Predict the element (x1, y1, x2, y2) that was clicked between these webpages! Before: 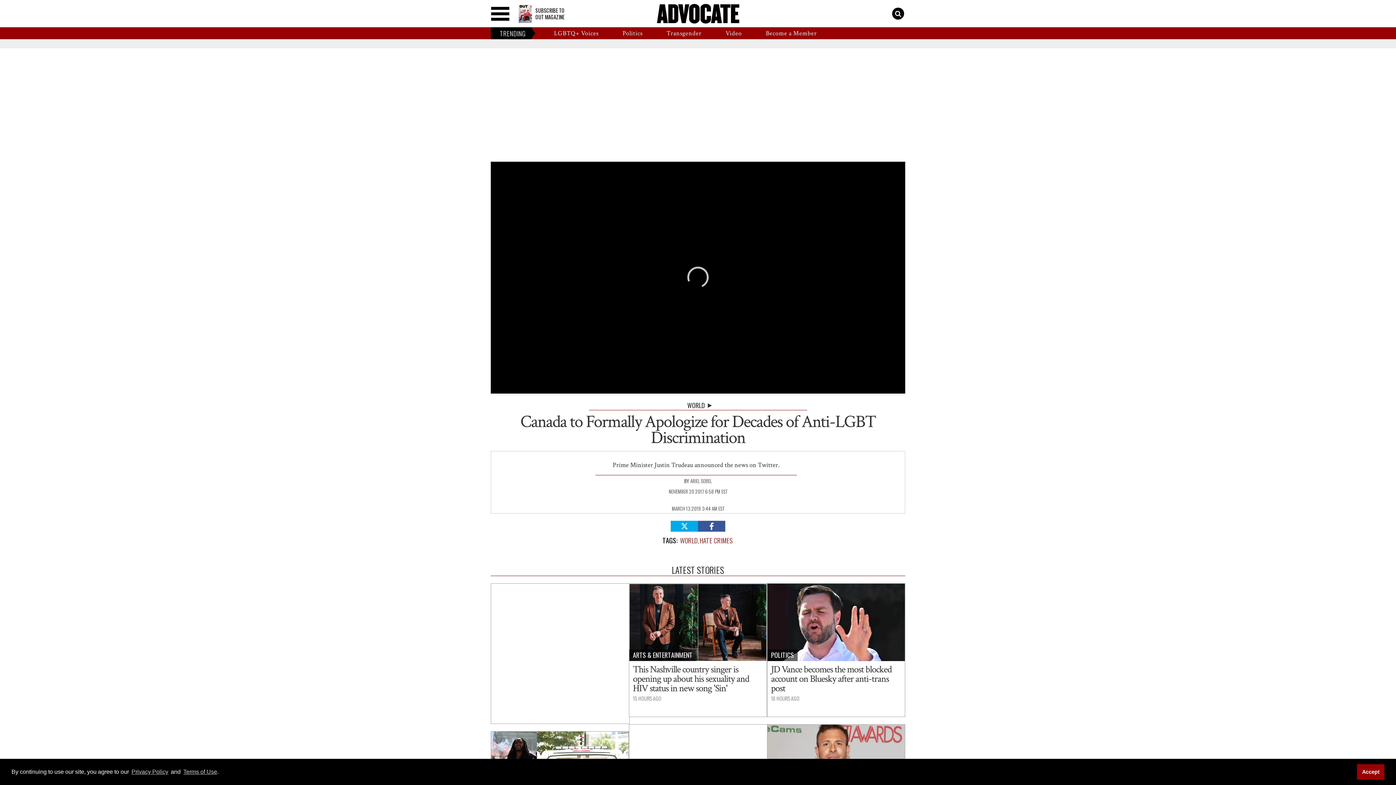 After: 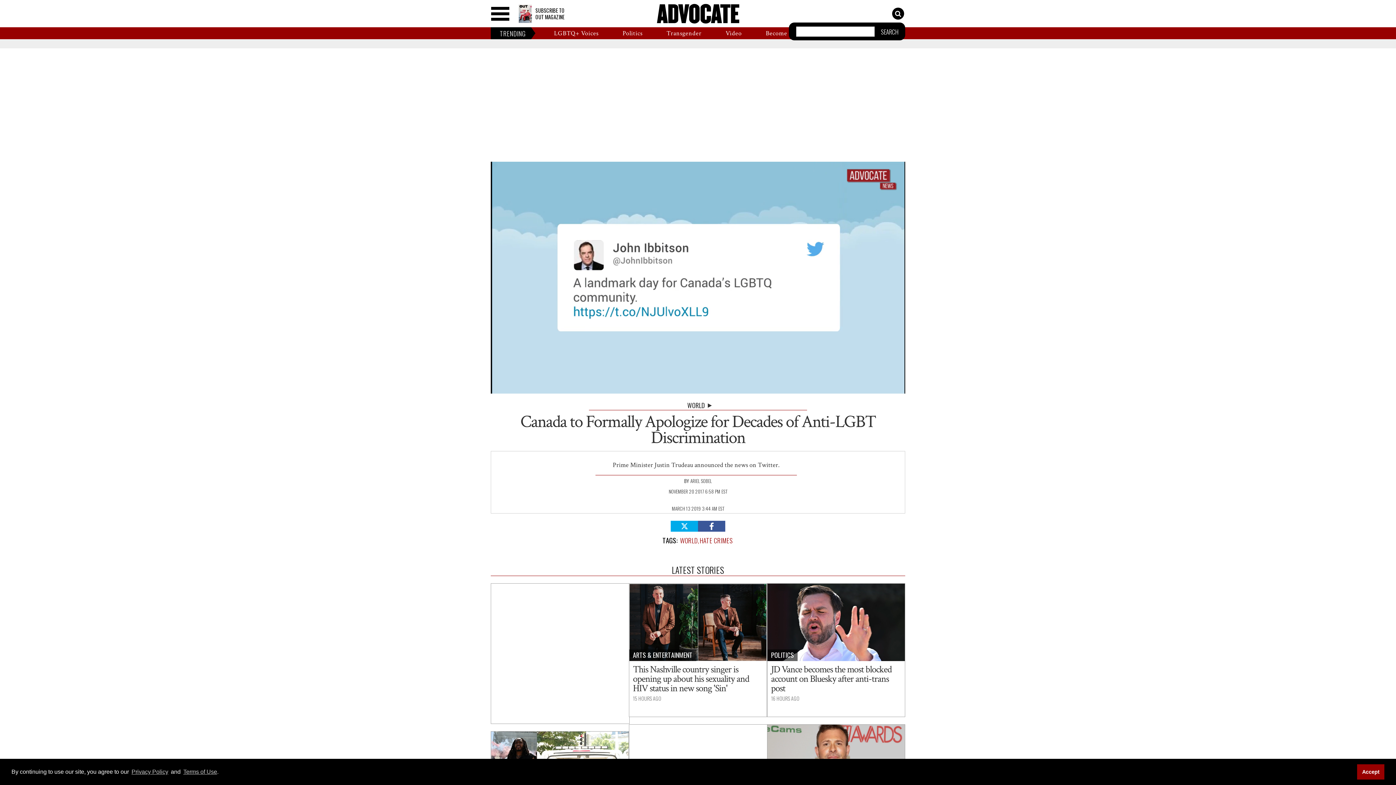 Action: bbox: (892, 7, 904, 19) label: Toggle search